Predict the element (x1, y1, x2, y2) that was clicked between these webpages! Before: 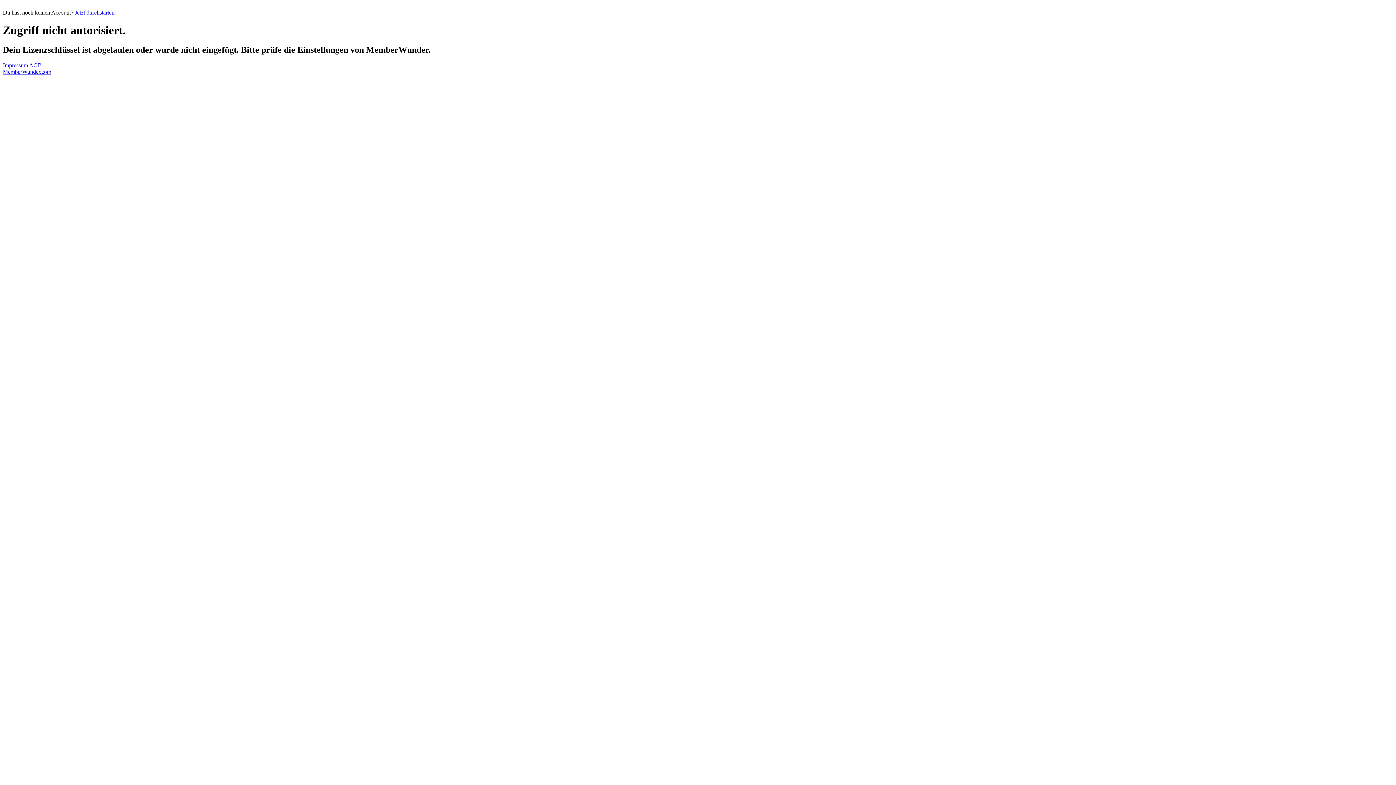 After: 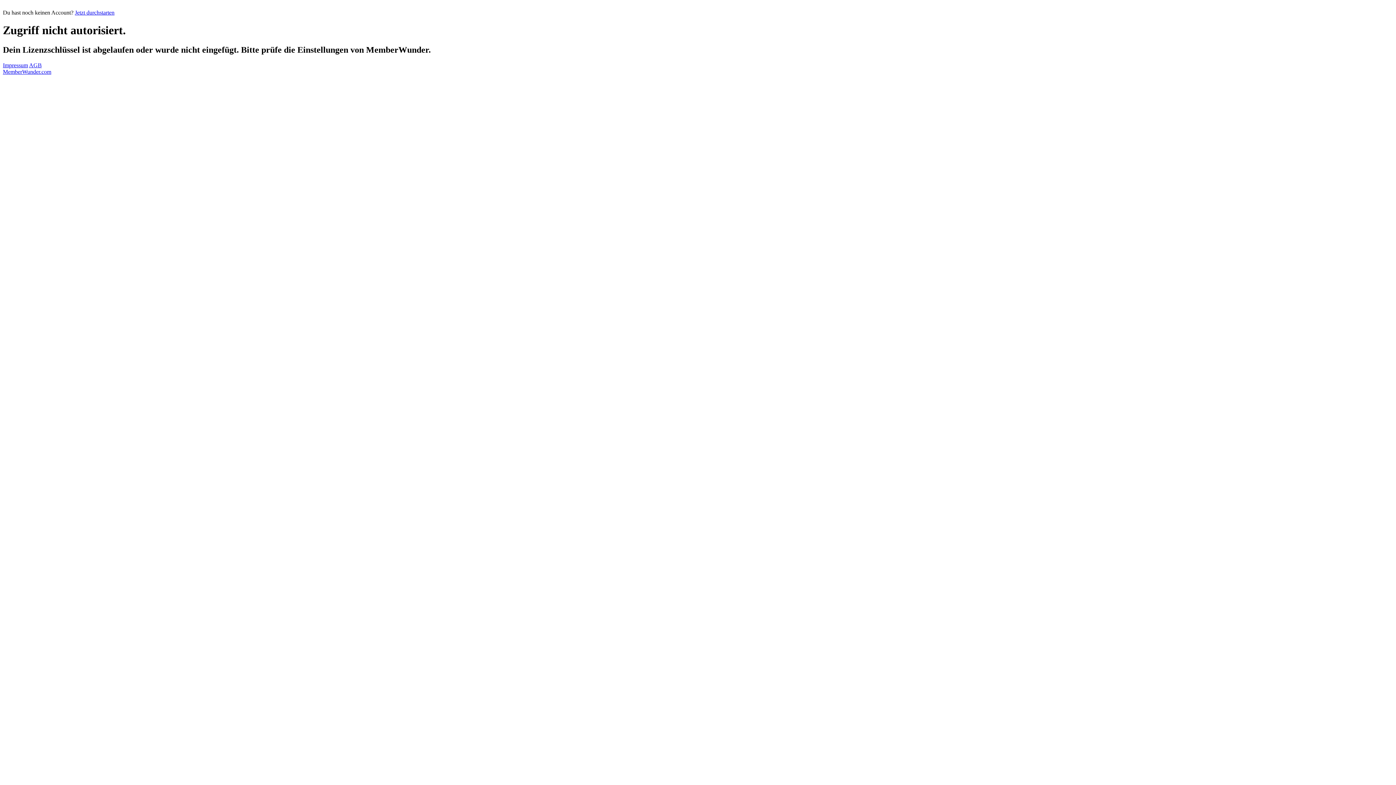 Action: label: Jetzt durchstarten bbox: (74, 9, 114, 15)